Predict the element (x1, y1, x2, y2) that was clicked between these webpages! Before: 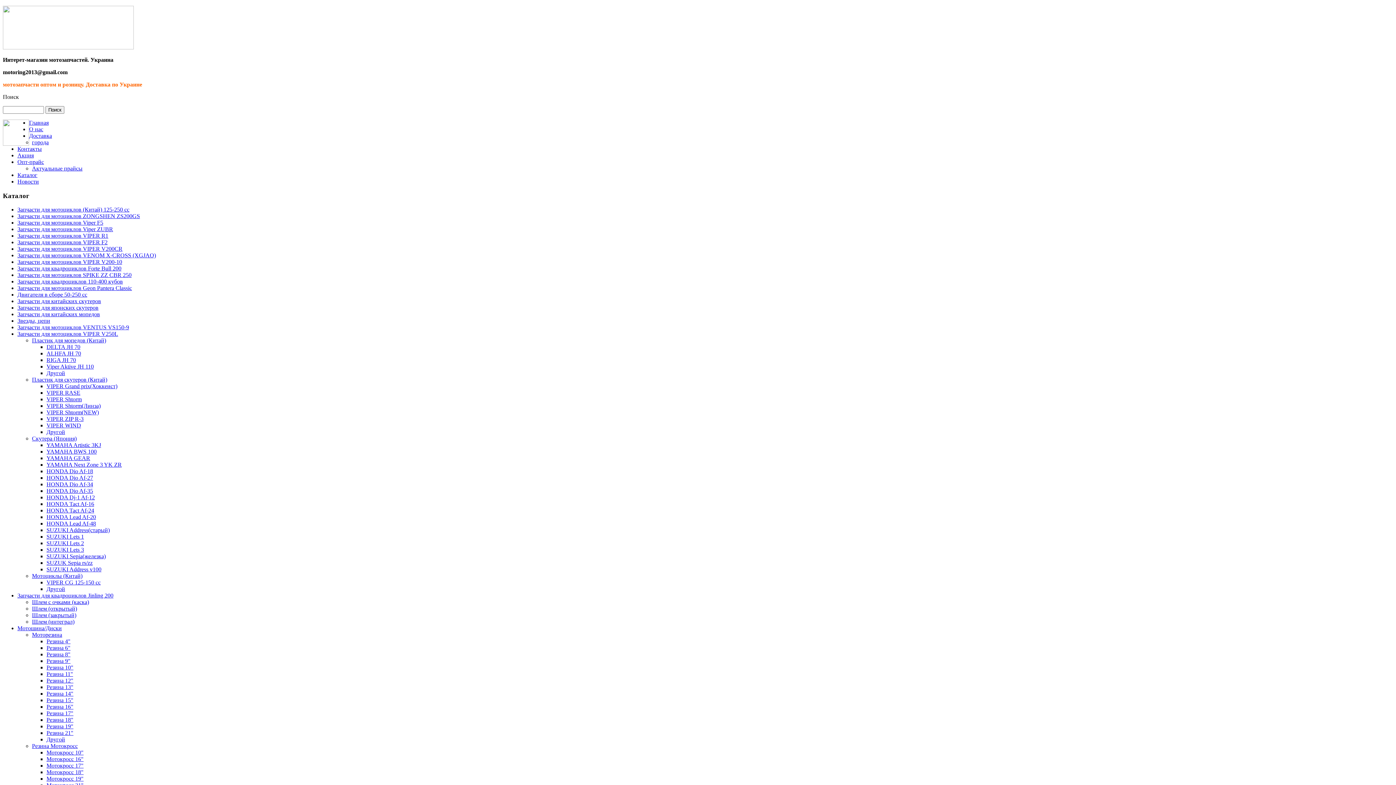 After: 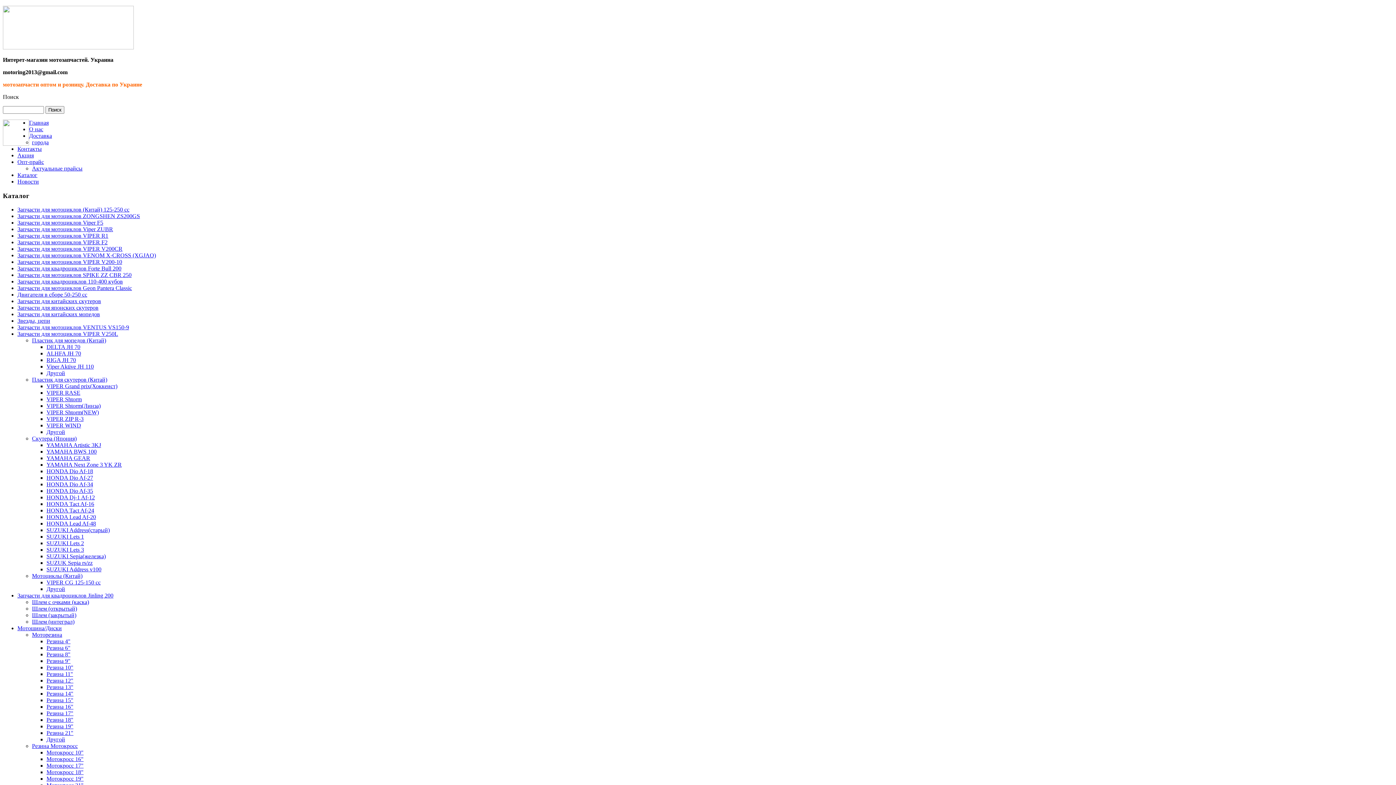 Action: label: YAMAHA GEAR bbox: (46, 455, 90, 461)